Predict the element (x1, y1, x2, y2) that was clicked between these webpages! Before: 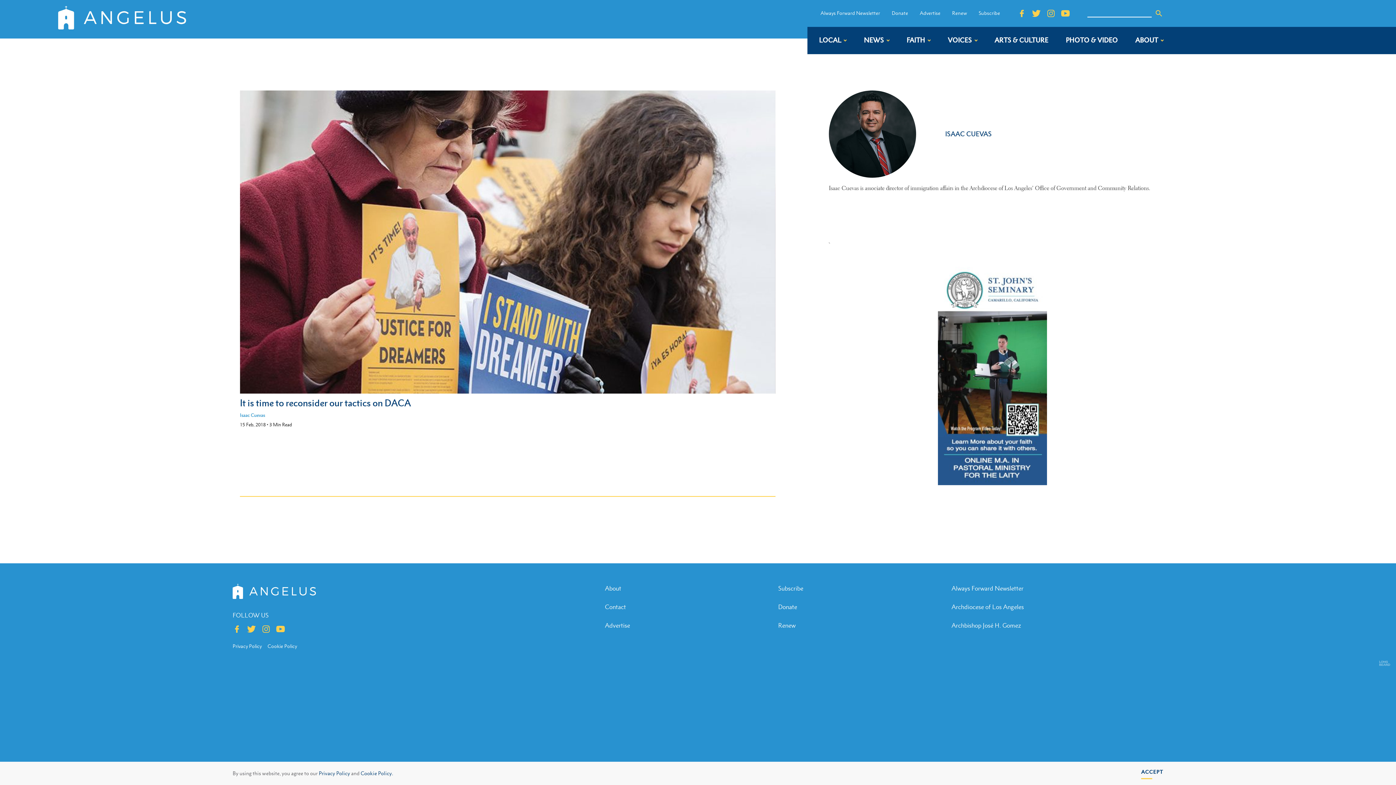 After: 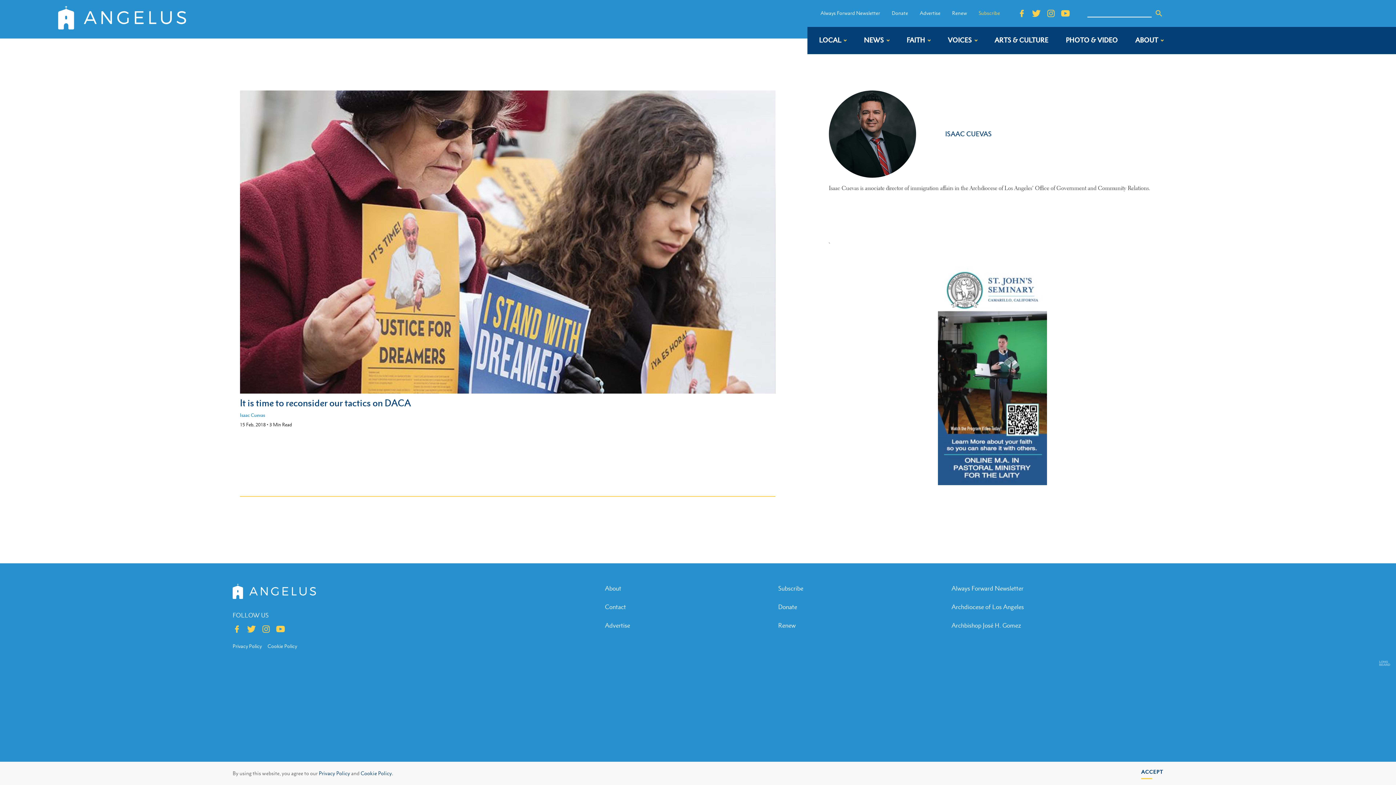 Action: label: Subscribe bbox: (978, 9, 1000, 16)